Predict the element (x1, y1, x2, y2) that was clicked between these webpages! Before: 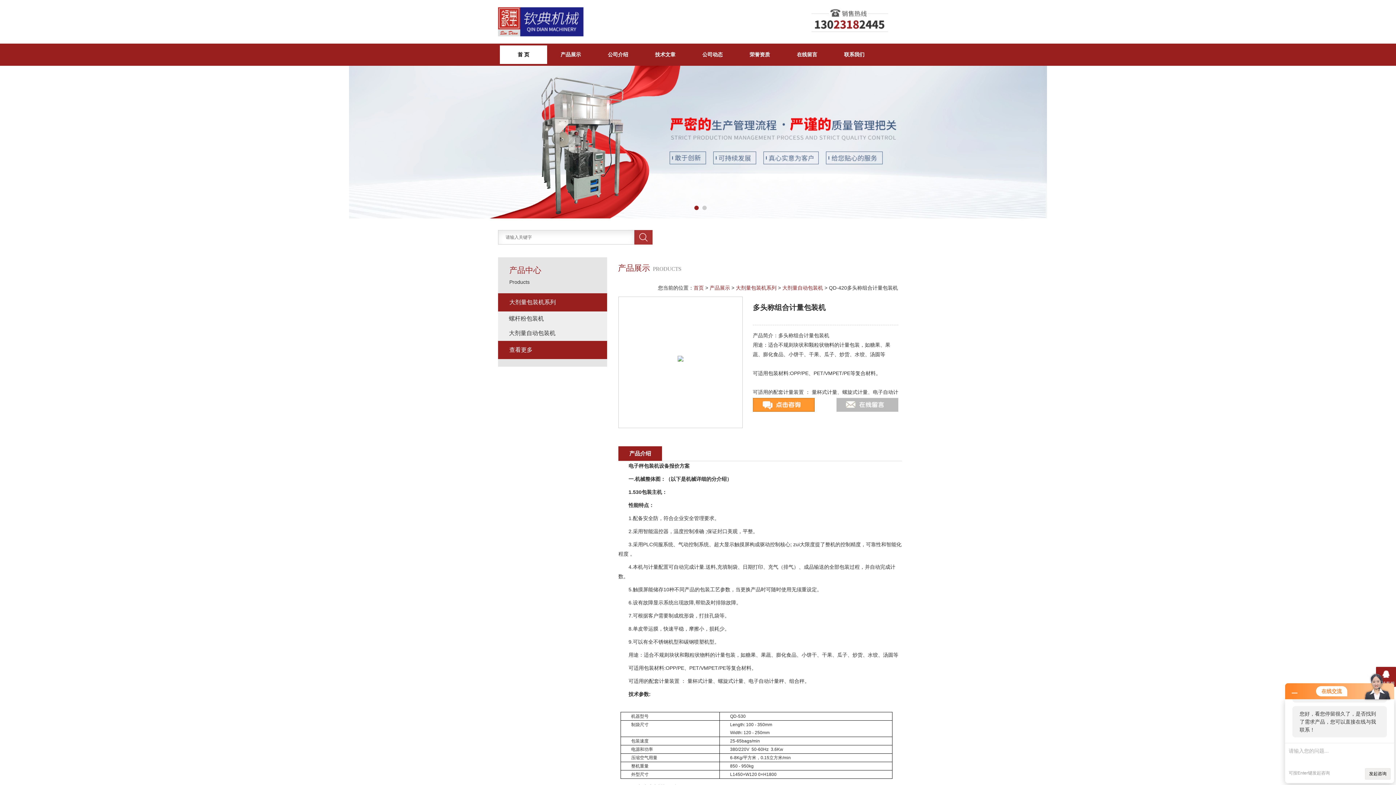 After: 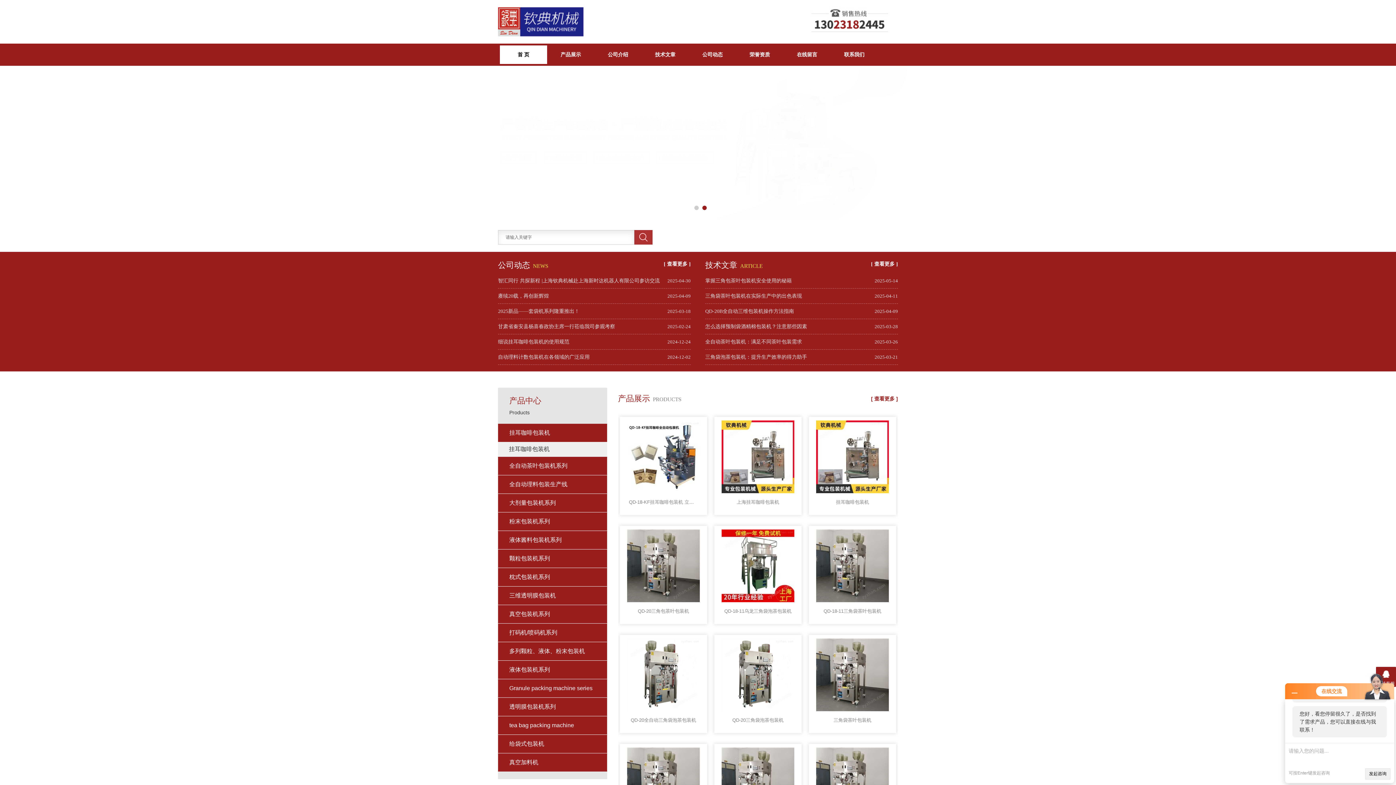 Action: bbox: (693, 285, 704, 290) label: 首页